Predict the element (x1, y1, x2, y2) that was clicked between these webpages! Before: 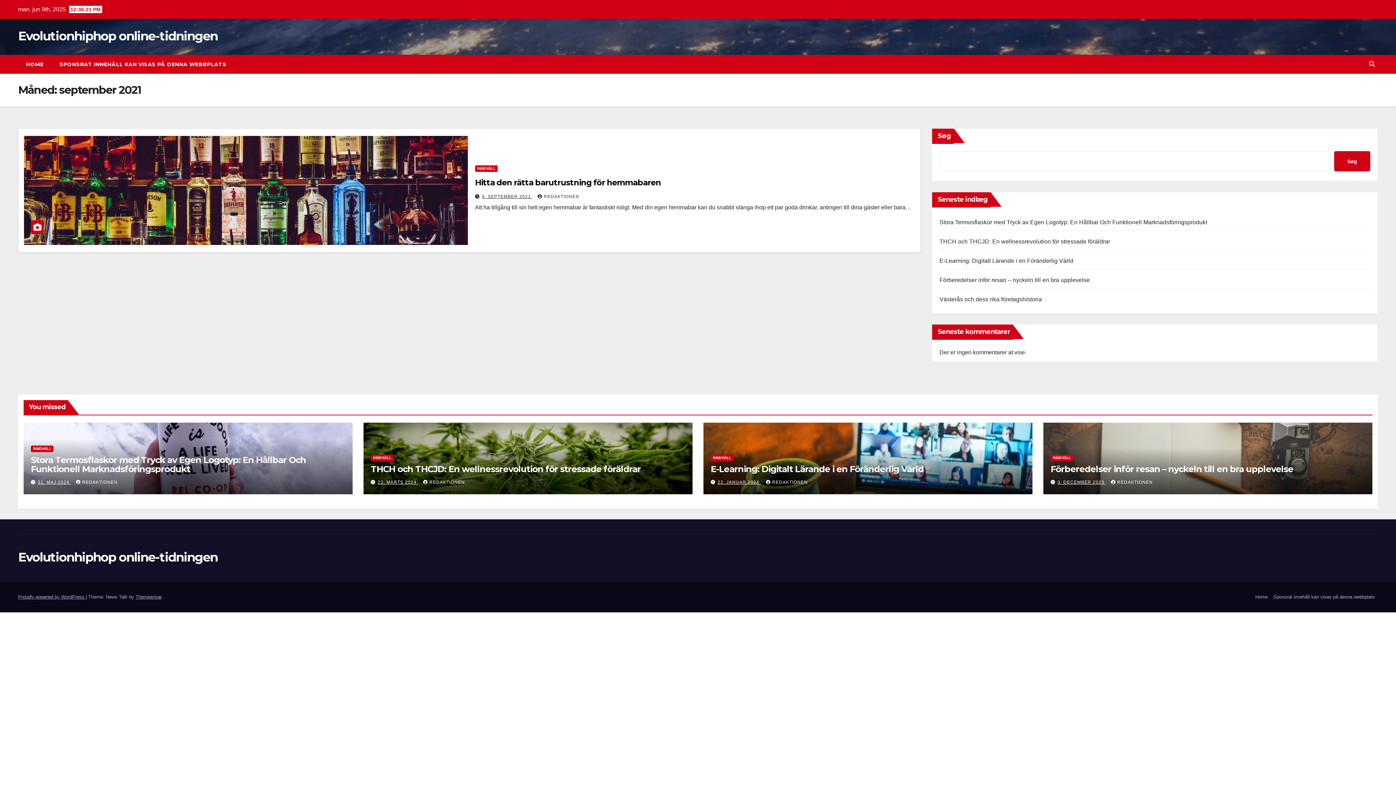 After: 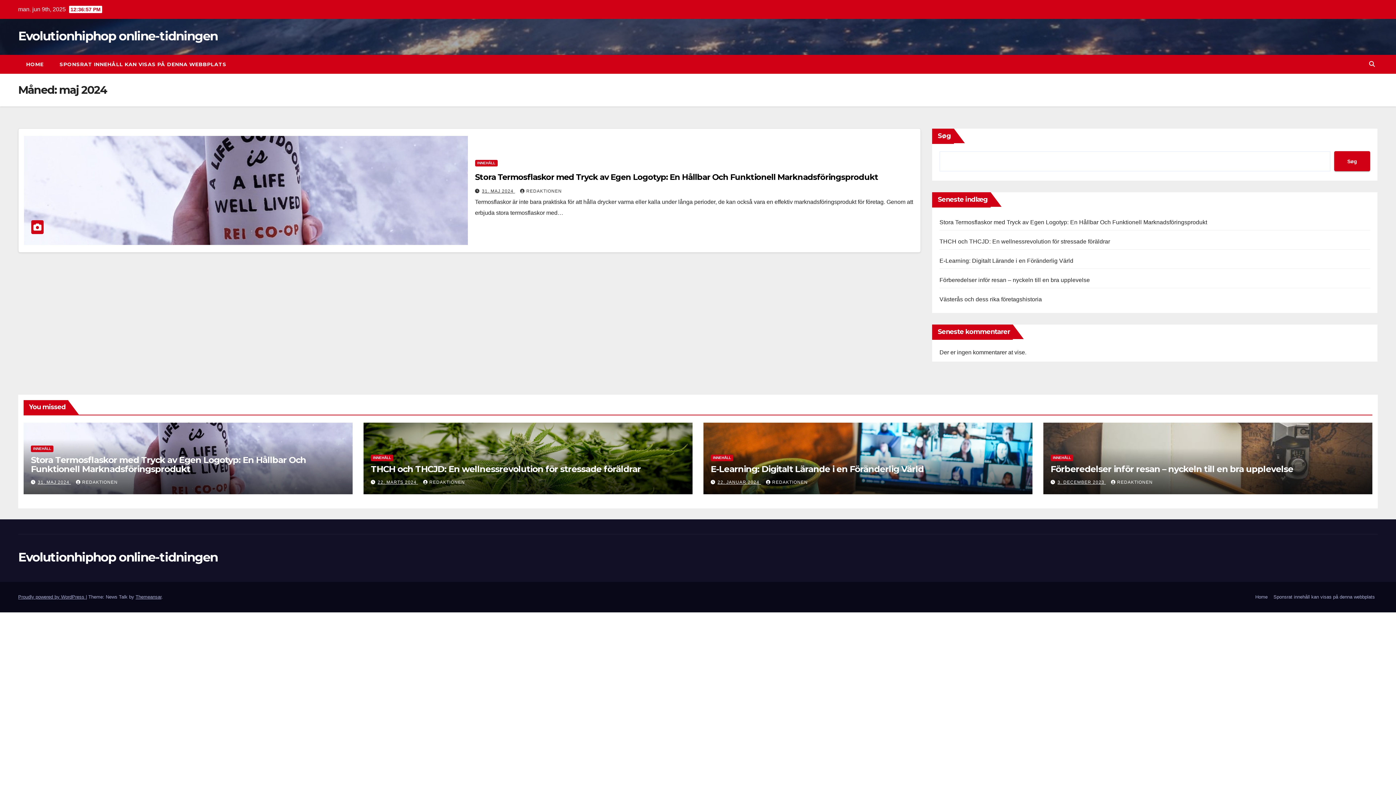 Action: label: 31. MAJ 2024  bbox: (37, 480, 70, 485)